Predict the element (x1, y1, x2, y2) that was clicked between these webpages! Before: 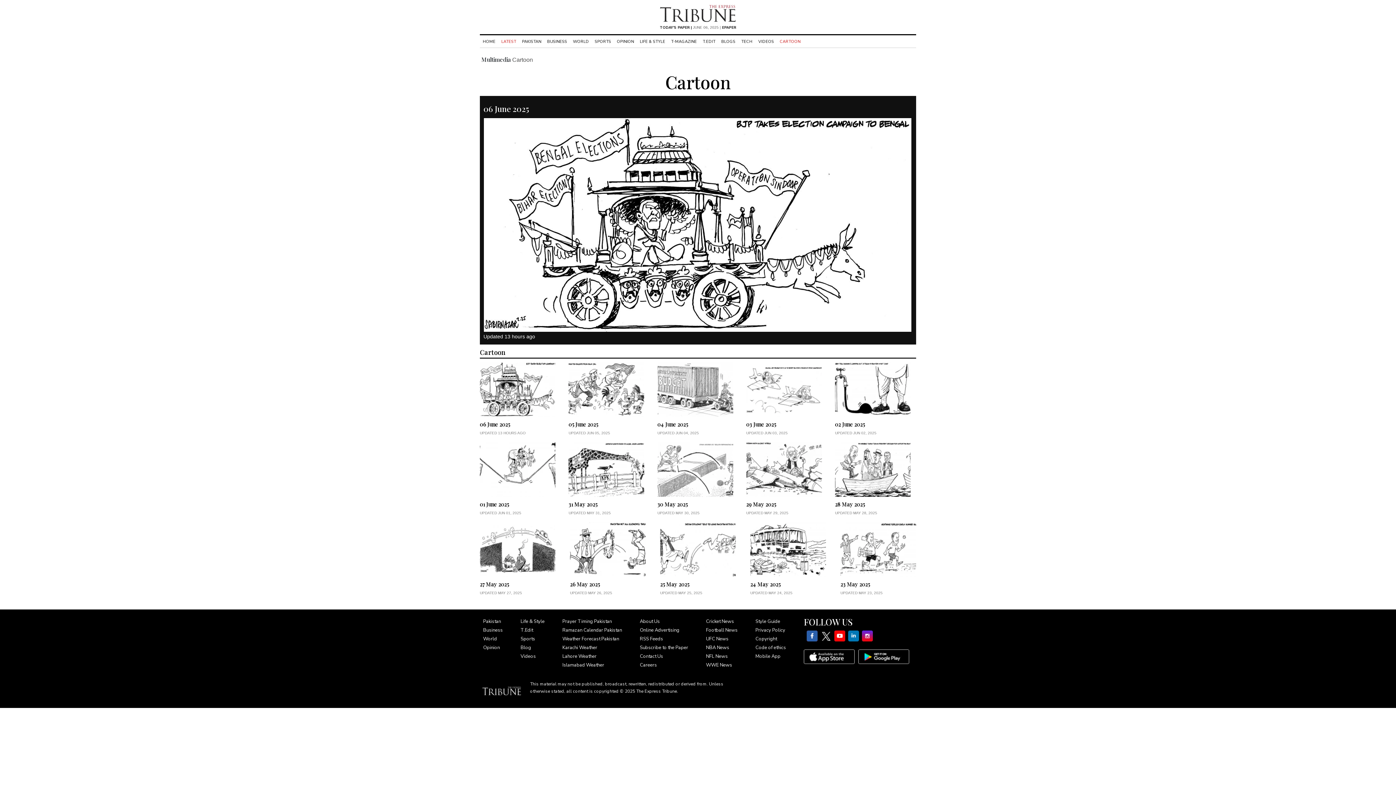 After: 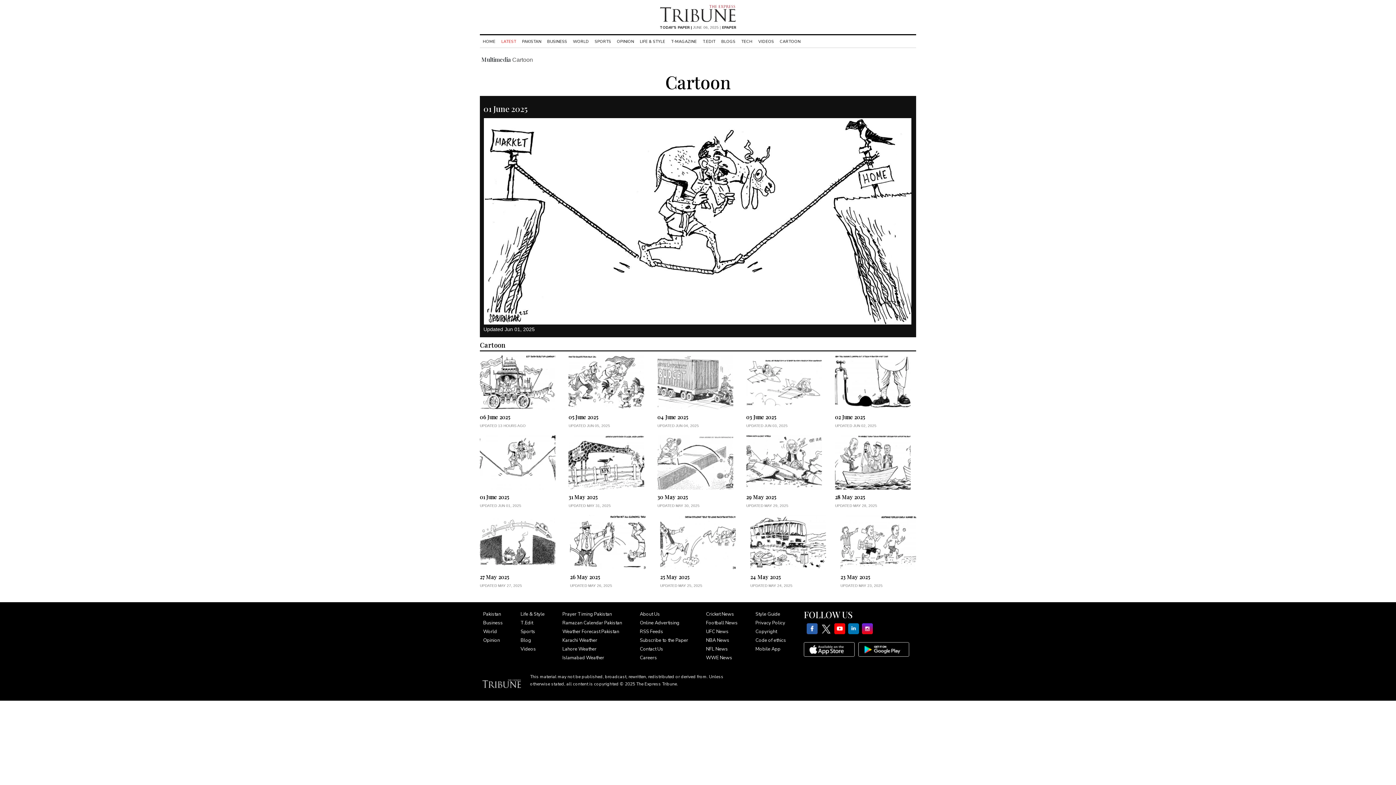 Action: bbox: (480, 442, 555, 497)